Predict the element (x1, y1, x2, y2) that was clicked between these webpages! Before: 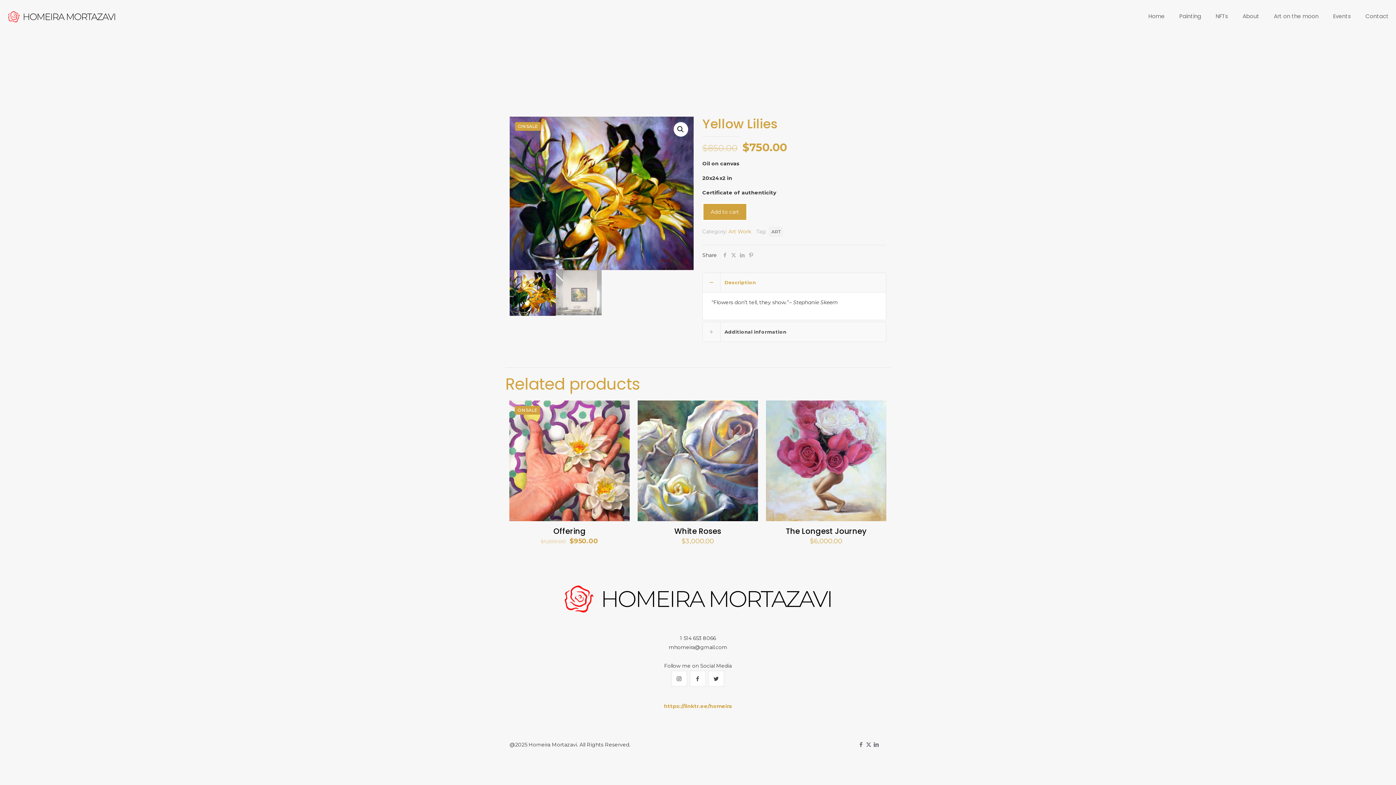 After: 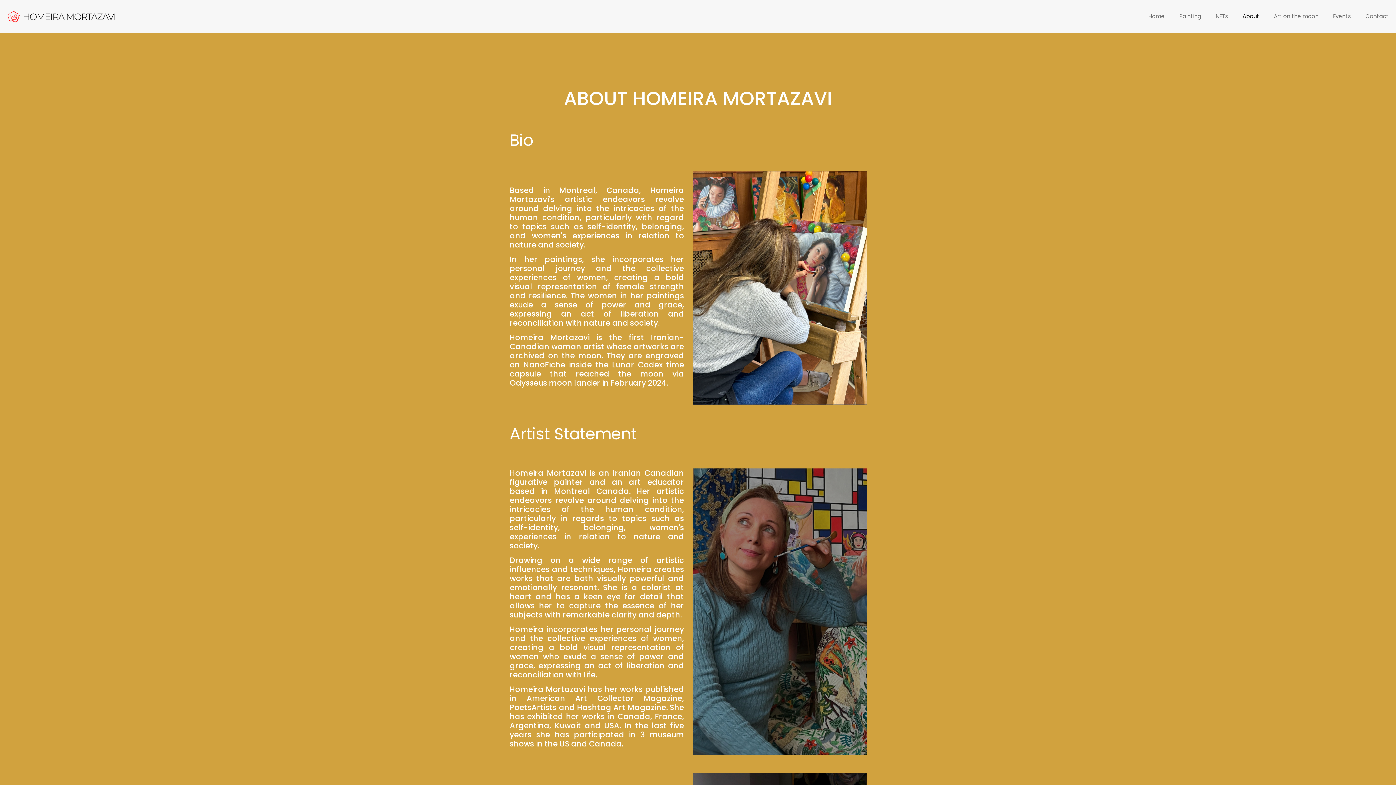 Action: bbox: (1235, 0, 1266, 32) label: About